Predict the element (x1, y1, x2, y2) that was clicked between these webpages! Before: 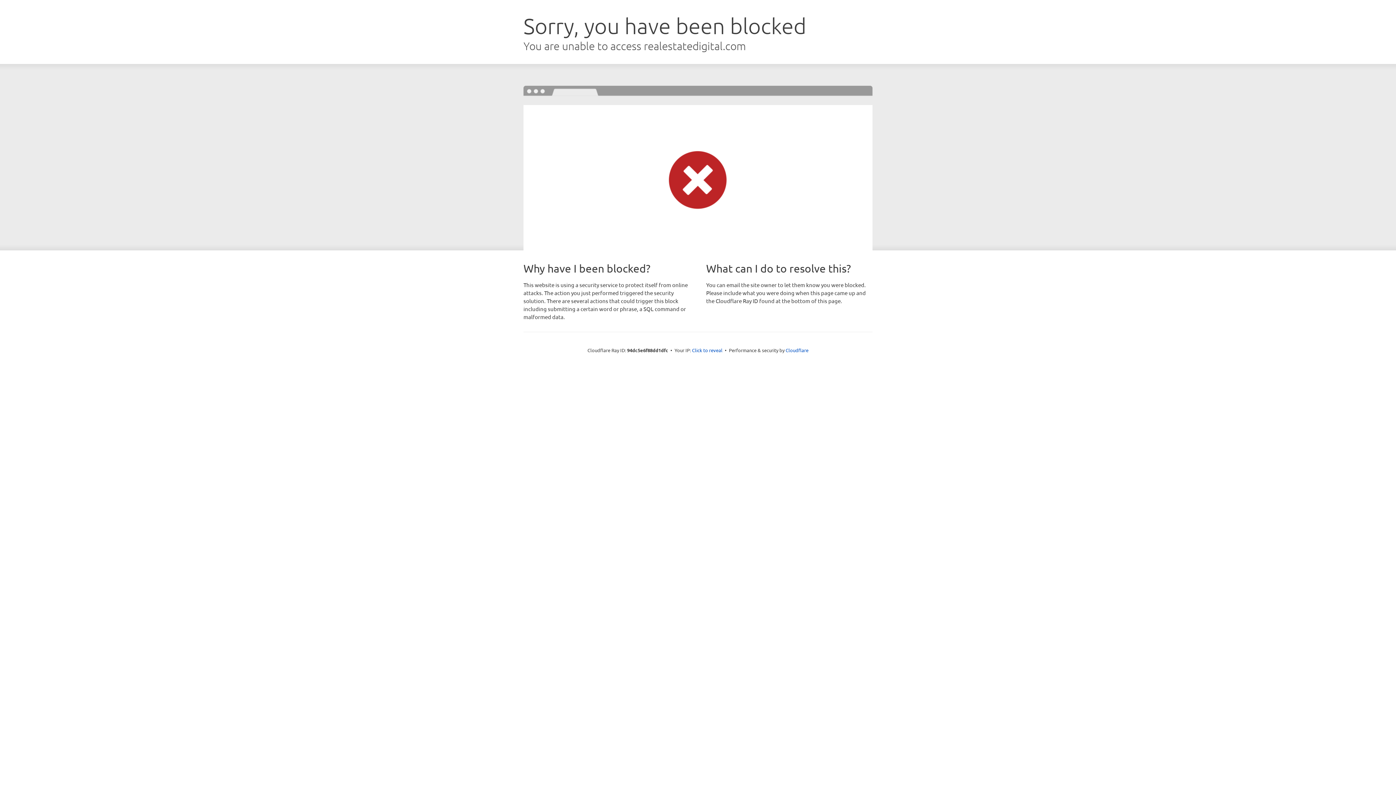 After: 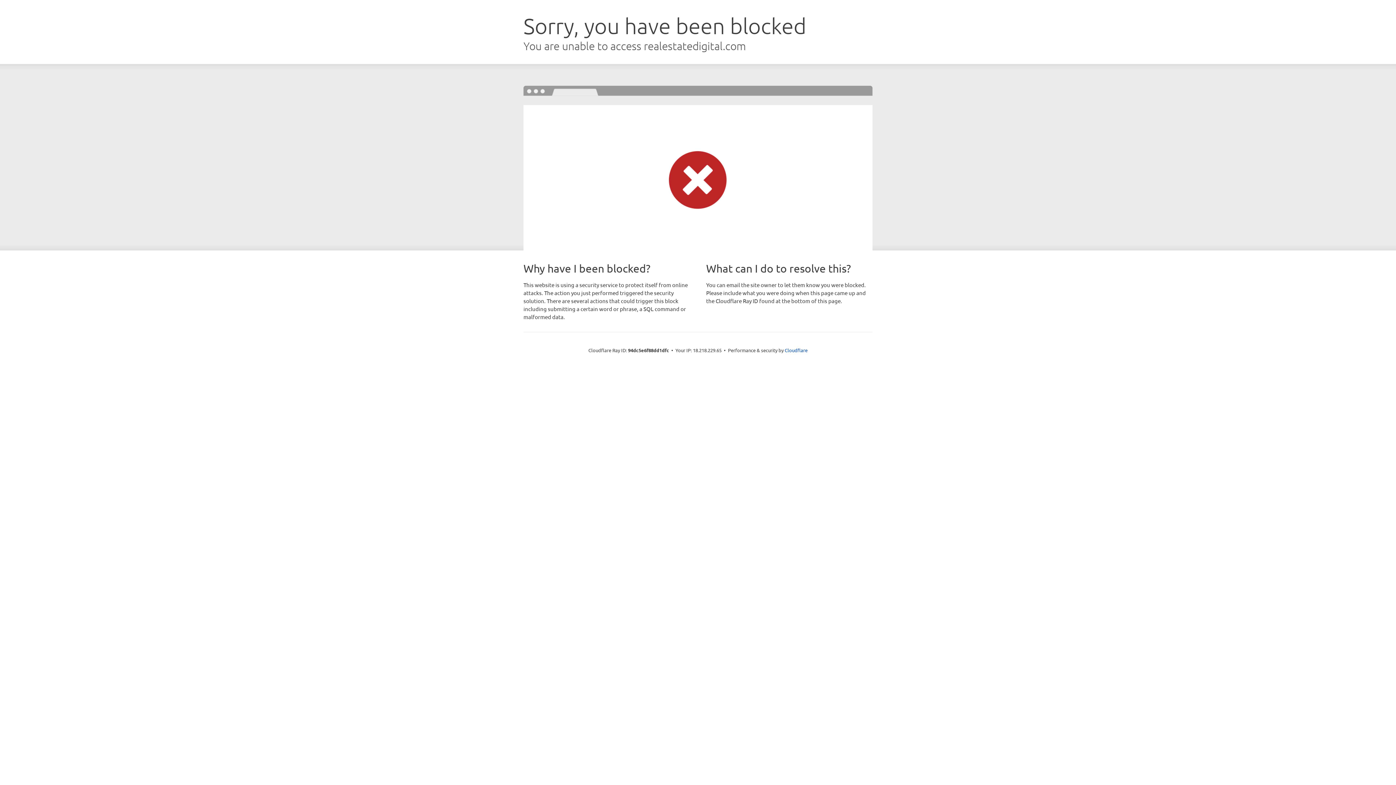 Action: bbox: (692, 346, 722, 353) label: Click to reveal